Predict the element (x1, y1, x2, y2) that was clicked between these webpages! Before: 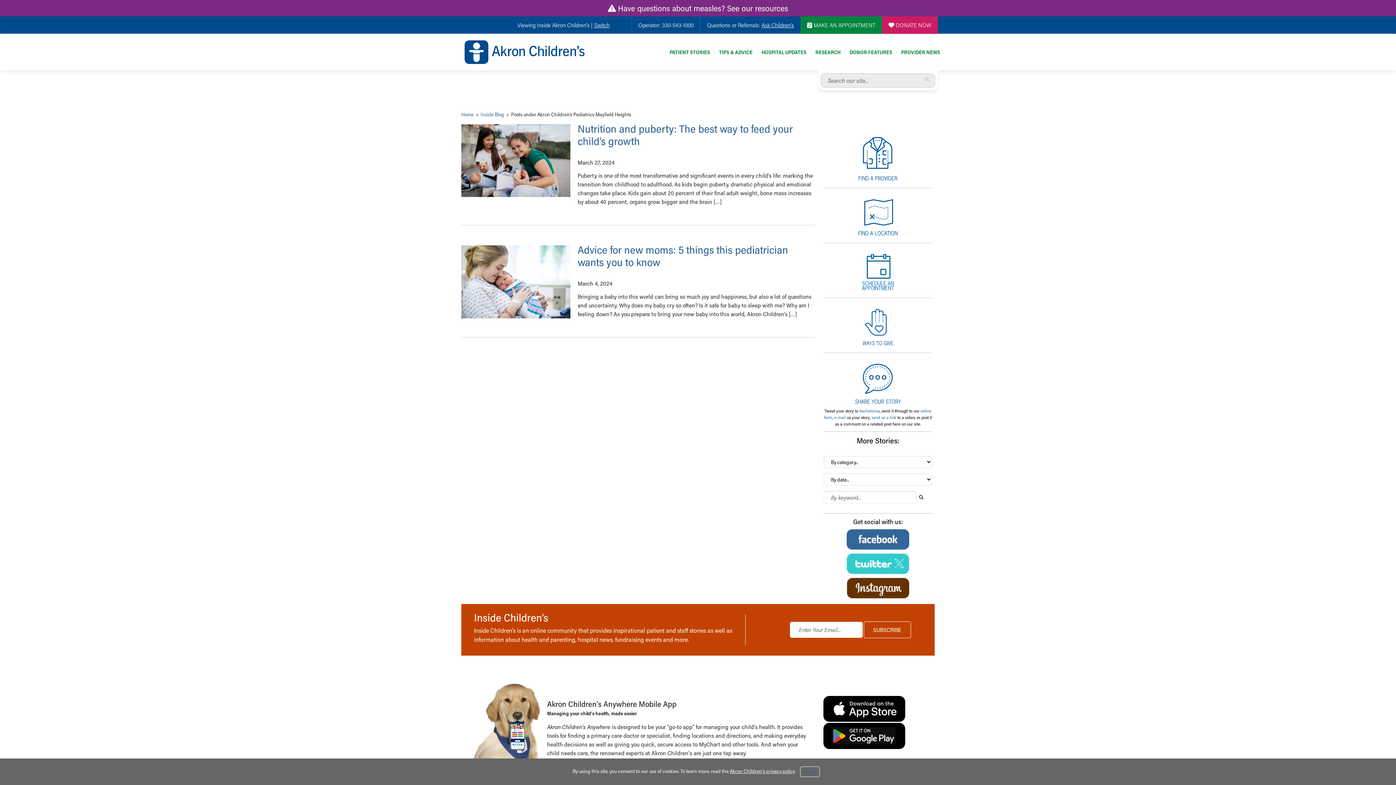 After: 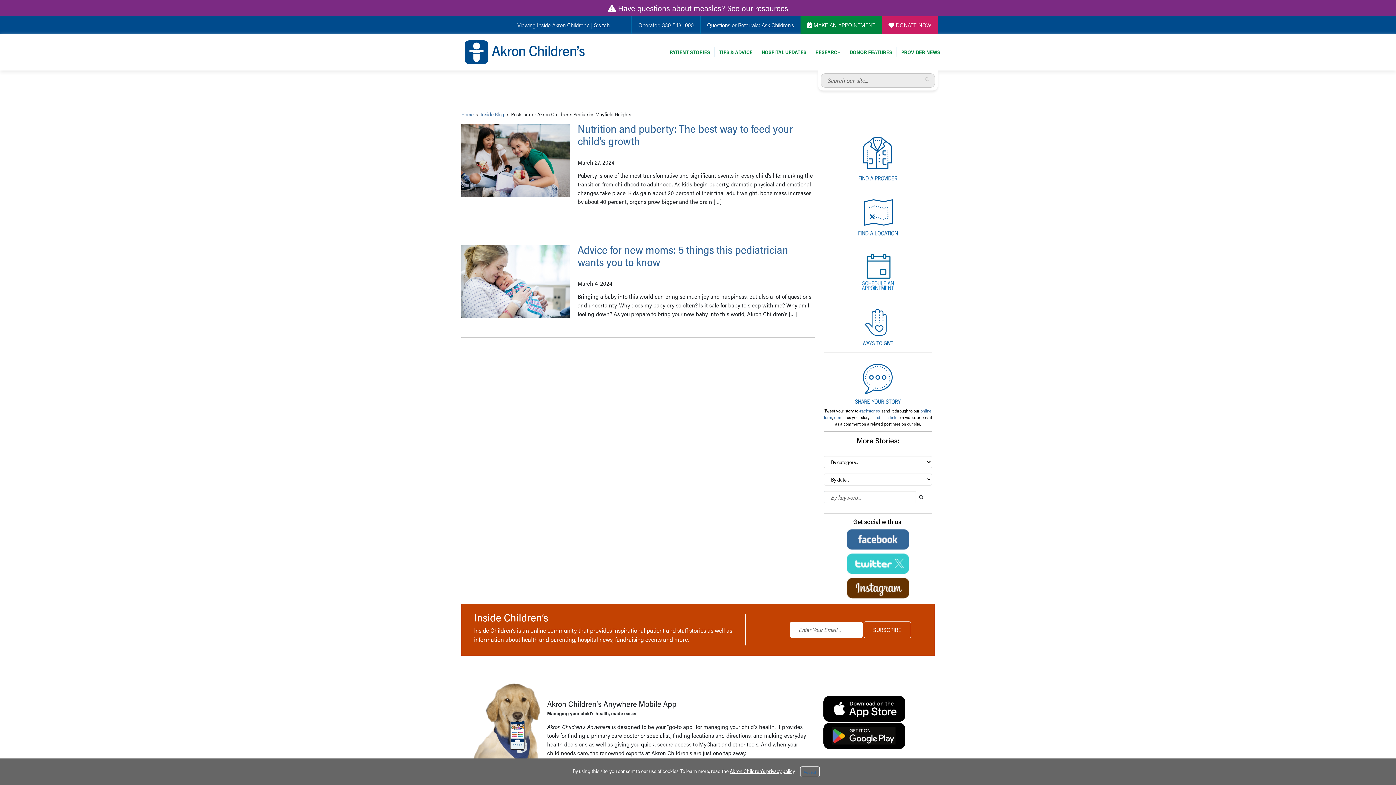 Action: bbox: (862, 323, 893, 329)